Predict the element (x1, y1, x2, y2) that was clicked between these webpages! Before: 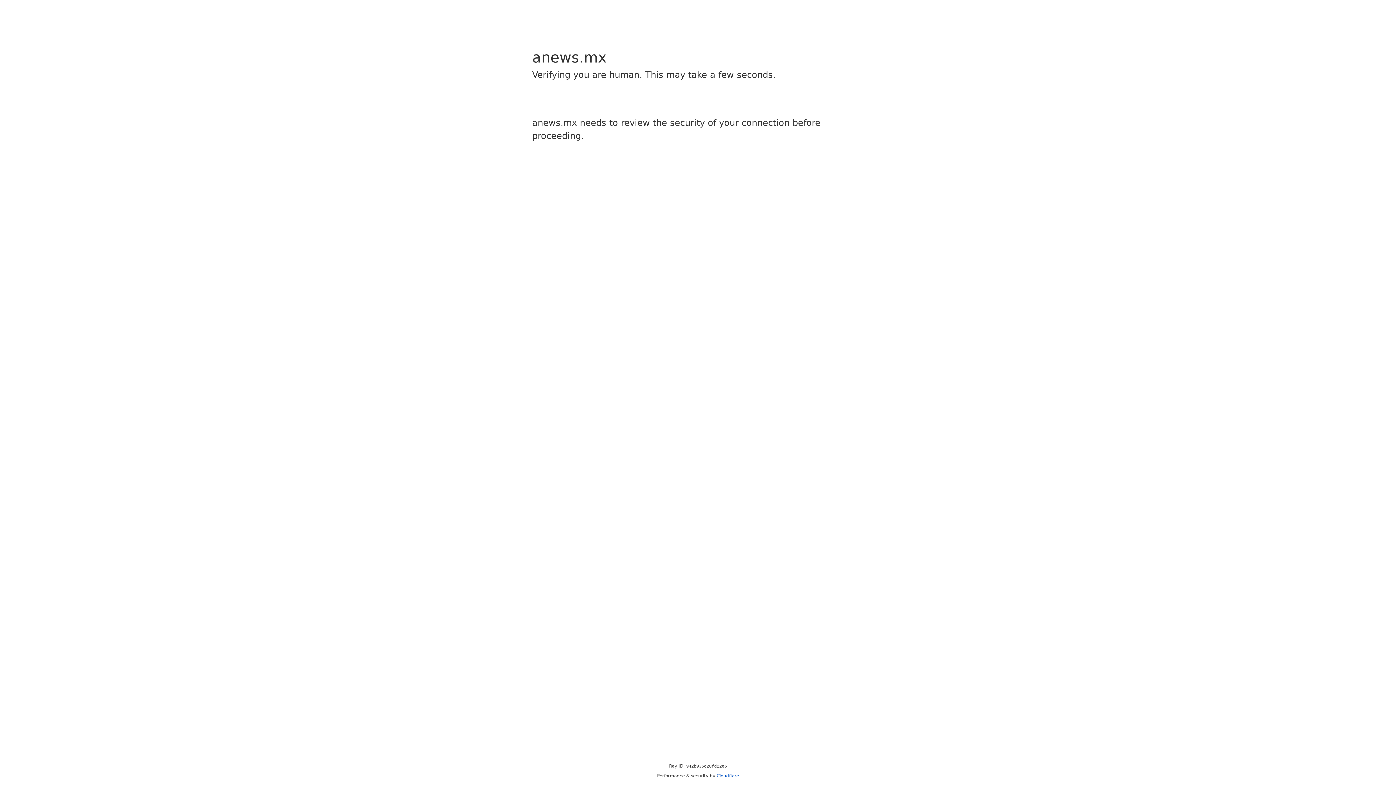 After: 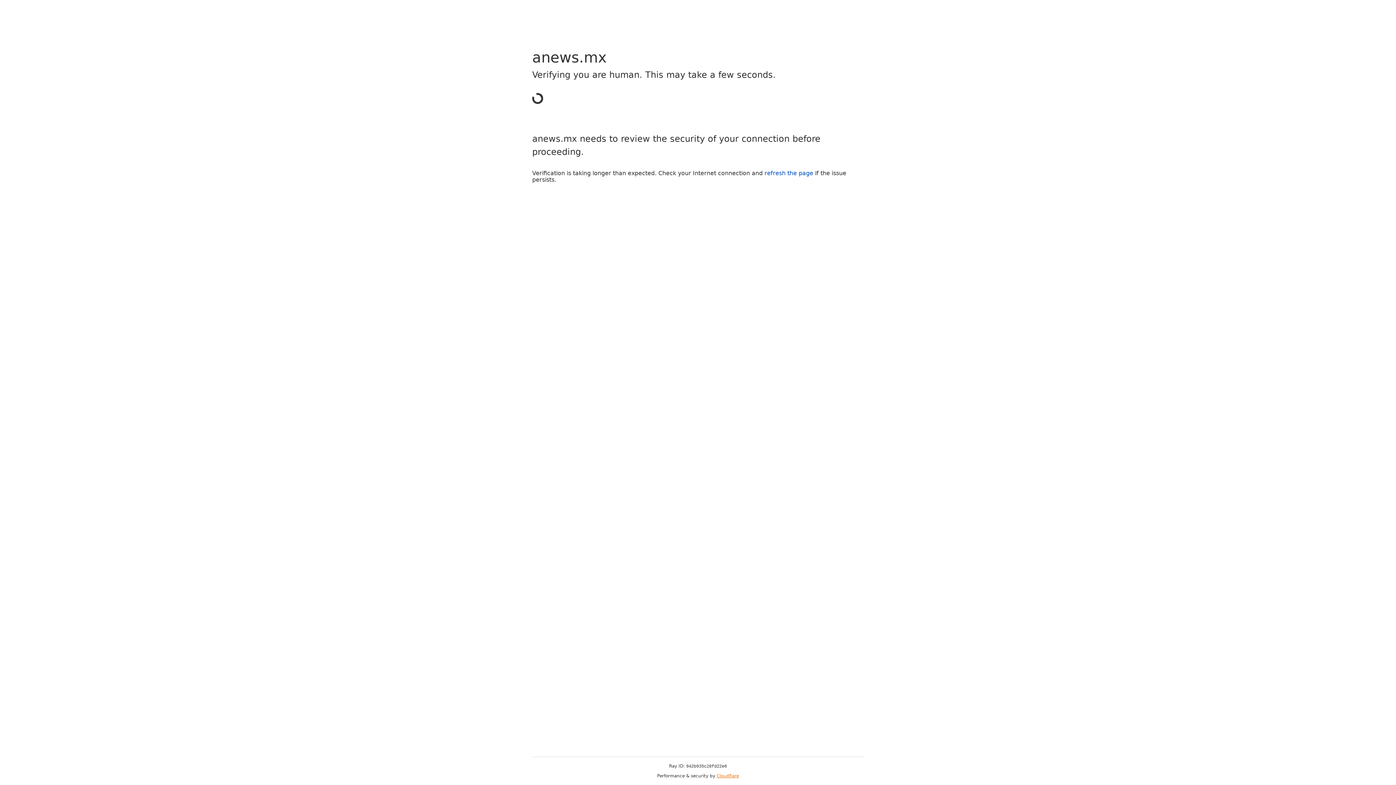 Action: label: Cloudflare bbox: (716, 773, 739, 778)